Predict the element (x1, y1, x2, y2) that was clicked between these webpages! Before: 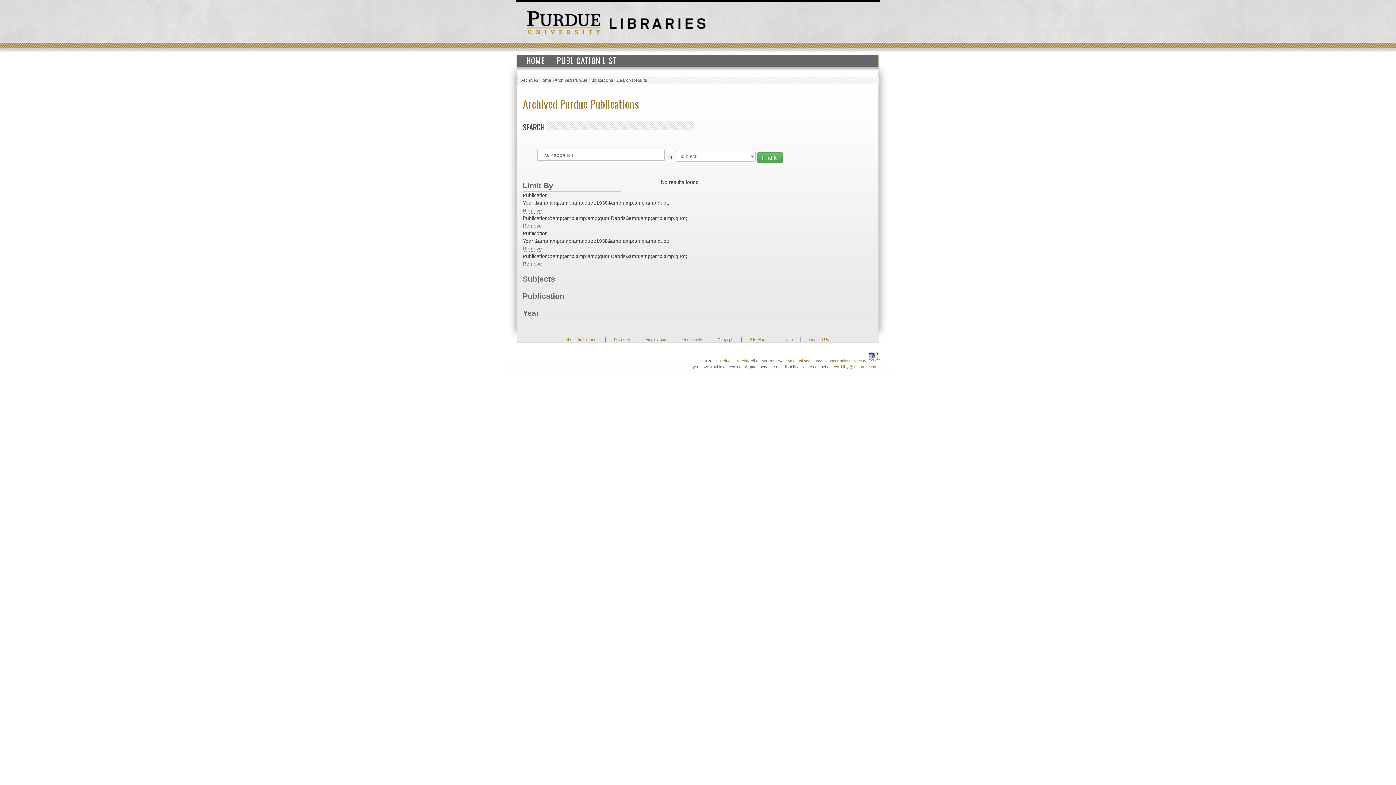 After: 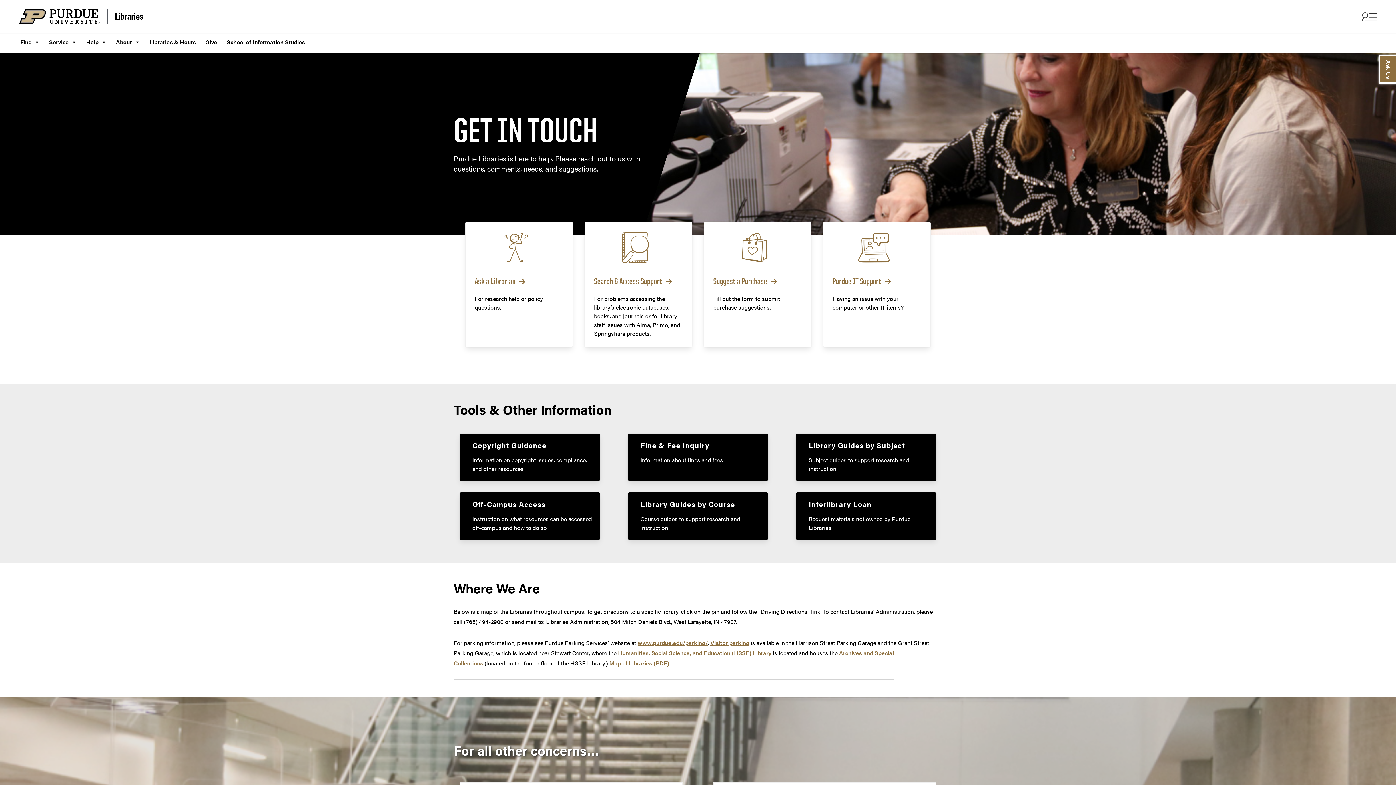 Action: bbox: (809, 337, 829, 342) label: Contact Us